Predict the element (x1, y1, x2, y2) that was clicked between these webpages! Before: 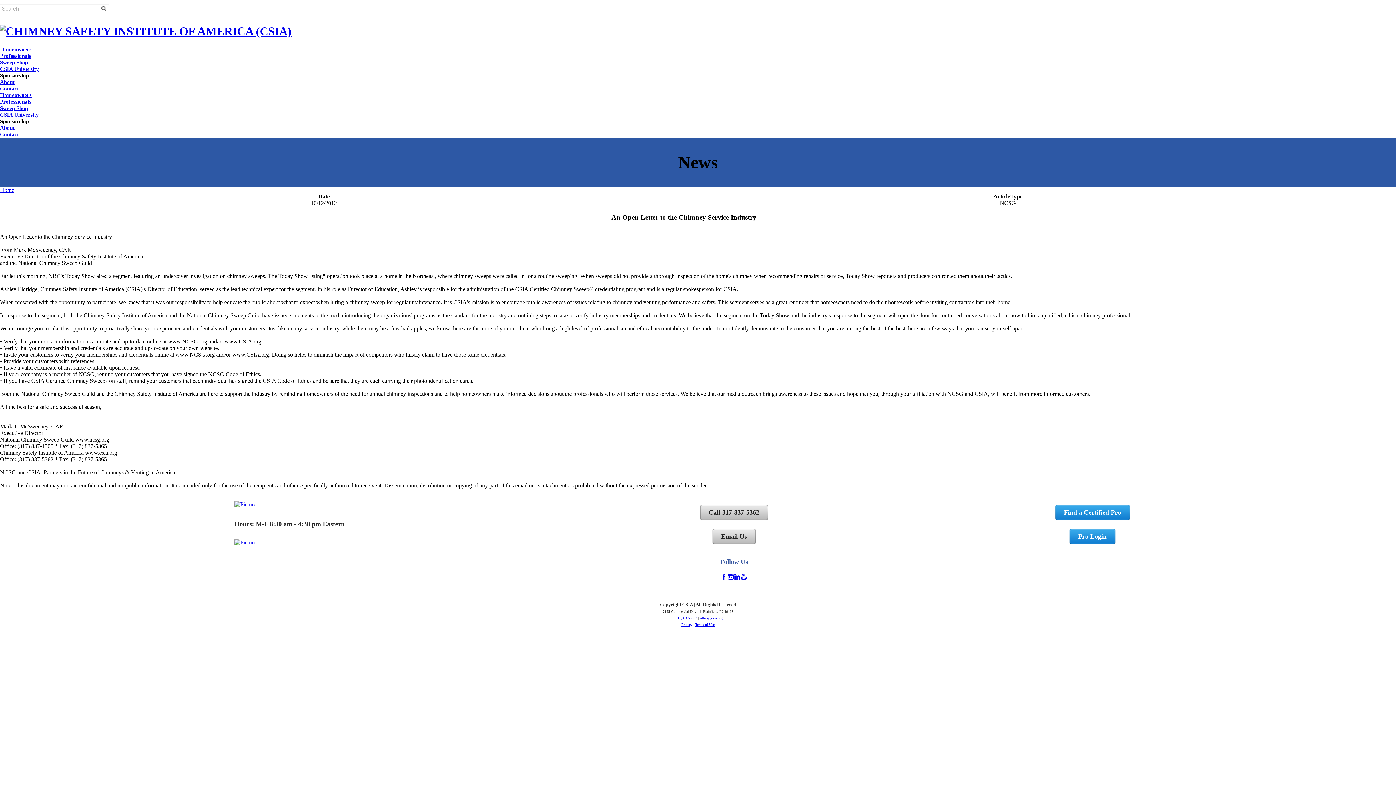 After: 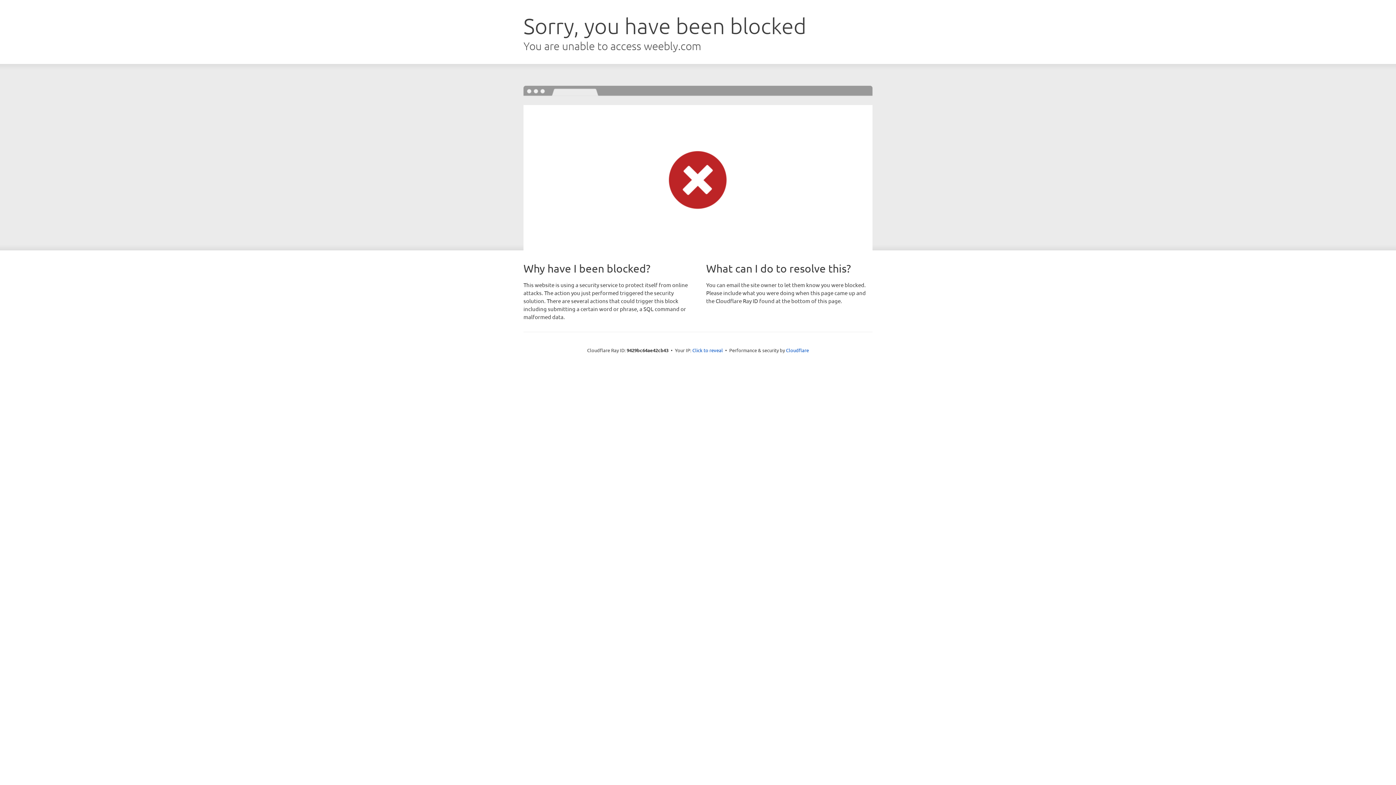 Action: bbox: (0, 24, 291, 37)